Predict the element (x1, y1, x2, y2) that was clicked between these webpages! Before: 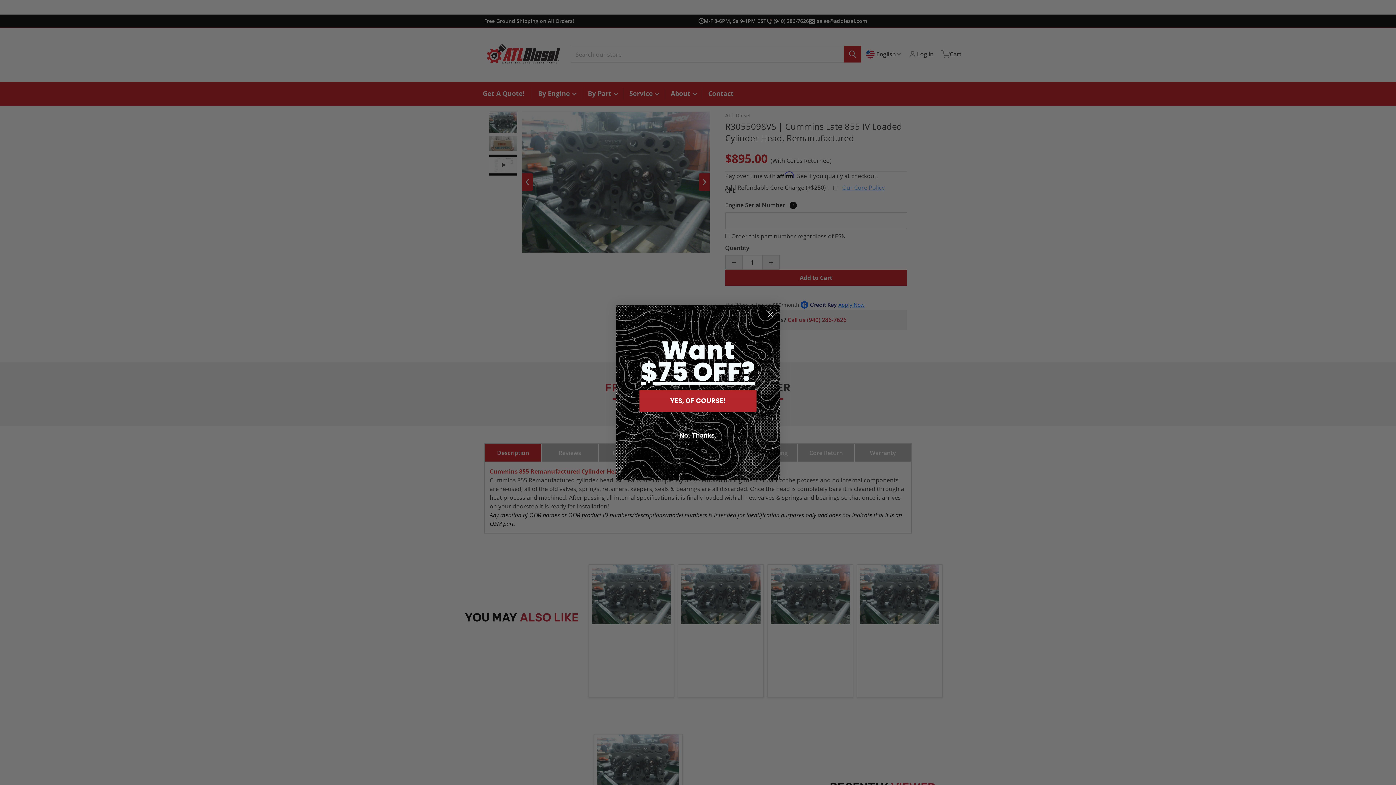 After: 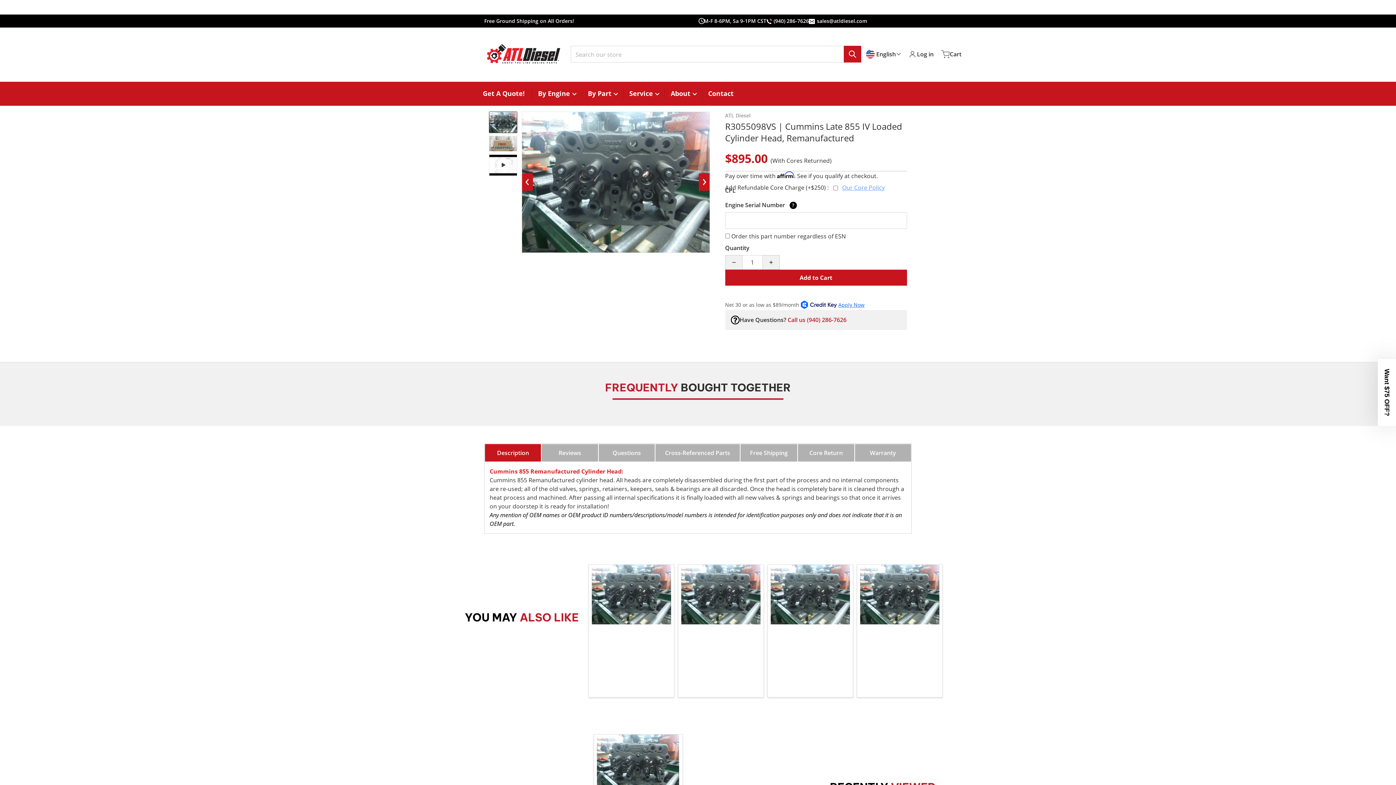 Action: bbox: (630, 445, 766, 463) label: No, Thanks.